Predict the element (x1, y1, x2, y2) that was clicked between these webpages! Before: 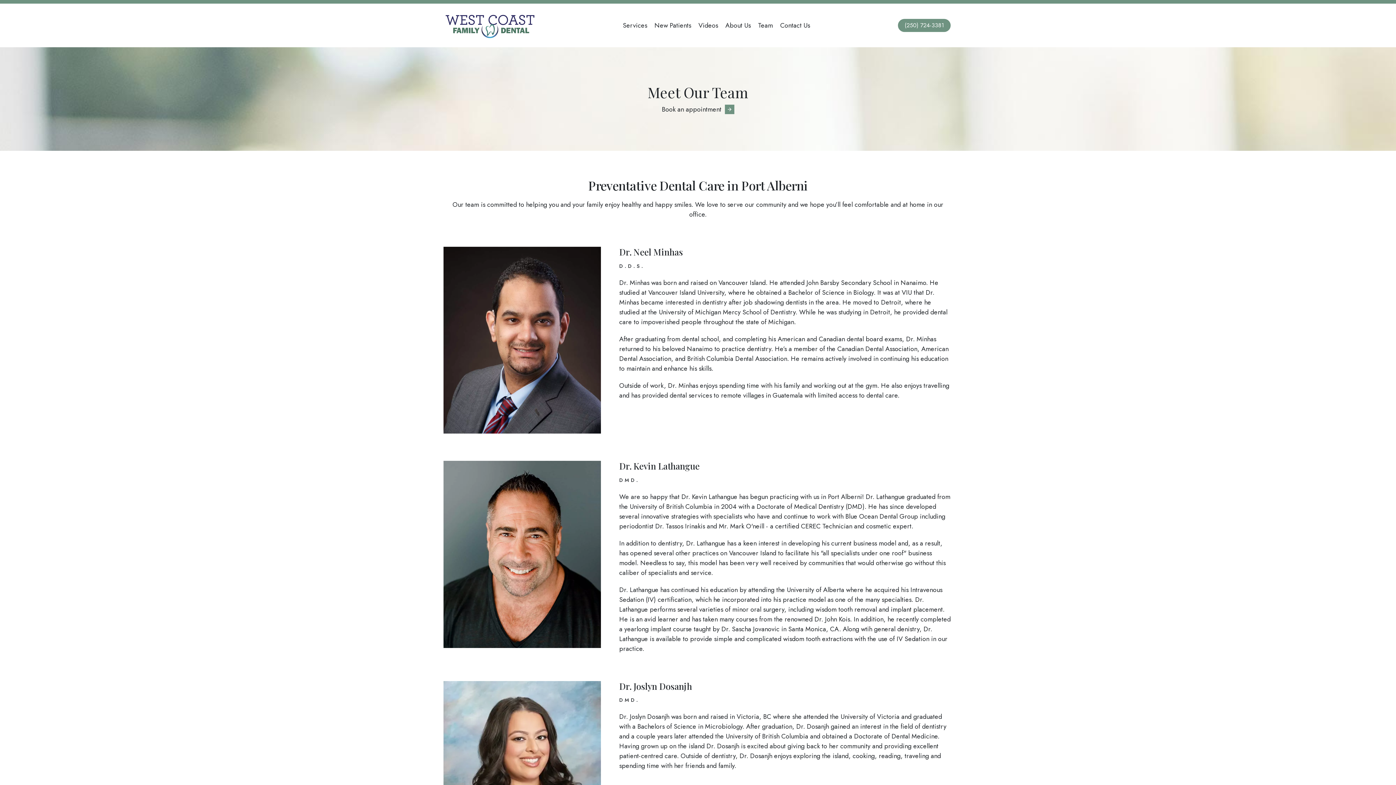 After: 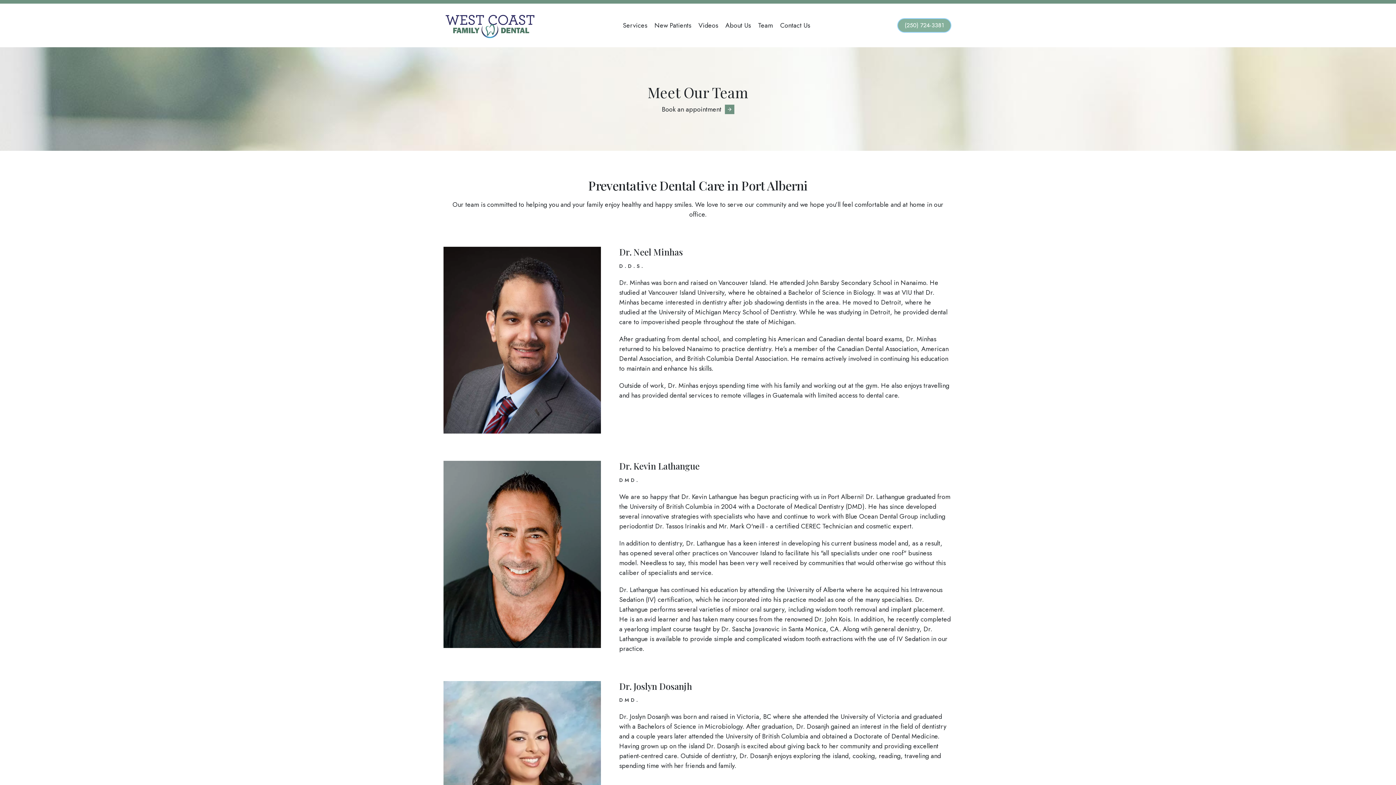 Action: bbox: (898, 18, 950, 32) label: (250) 724-3381